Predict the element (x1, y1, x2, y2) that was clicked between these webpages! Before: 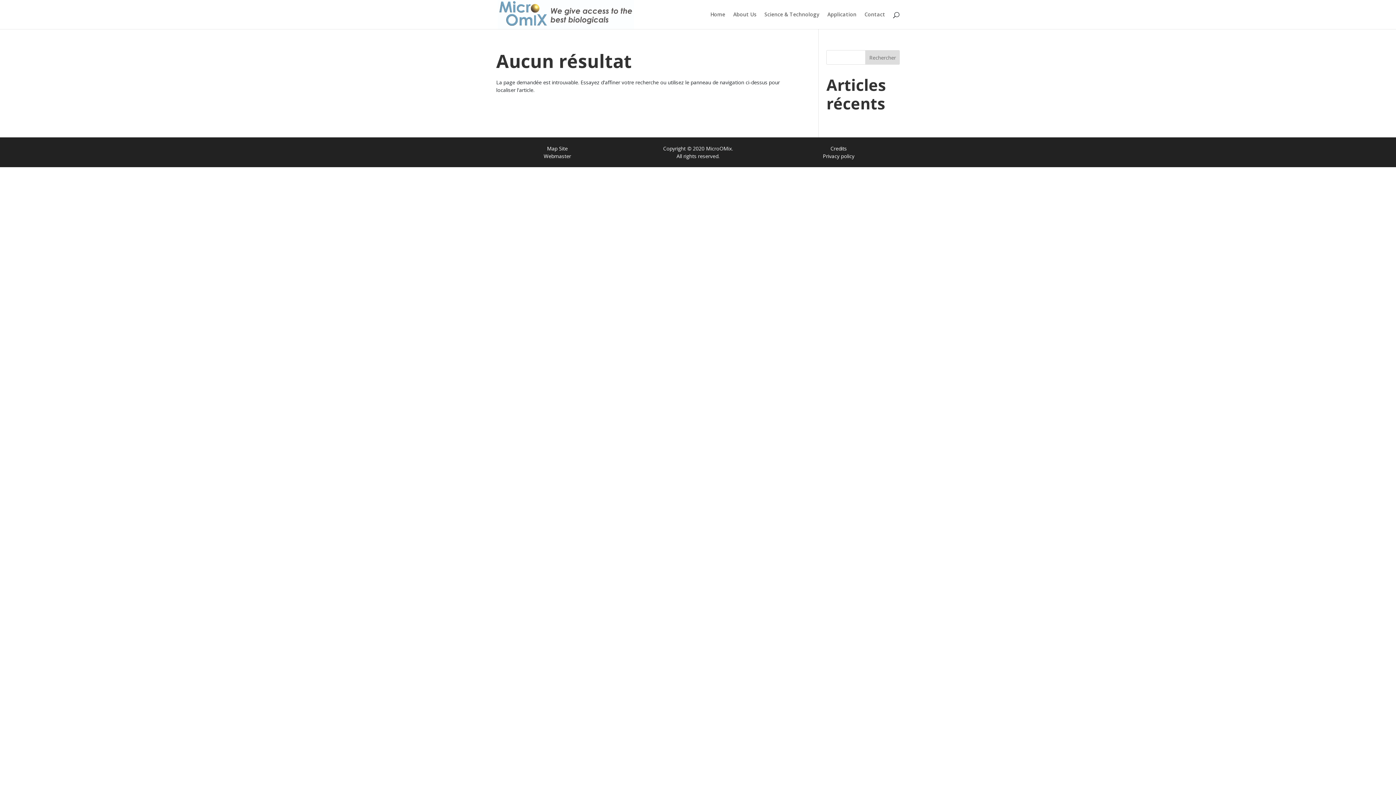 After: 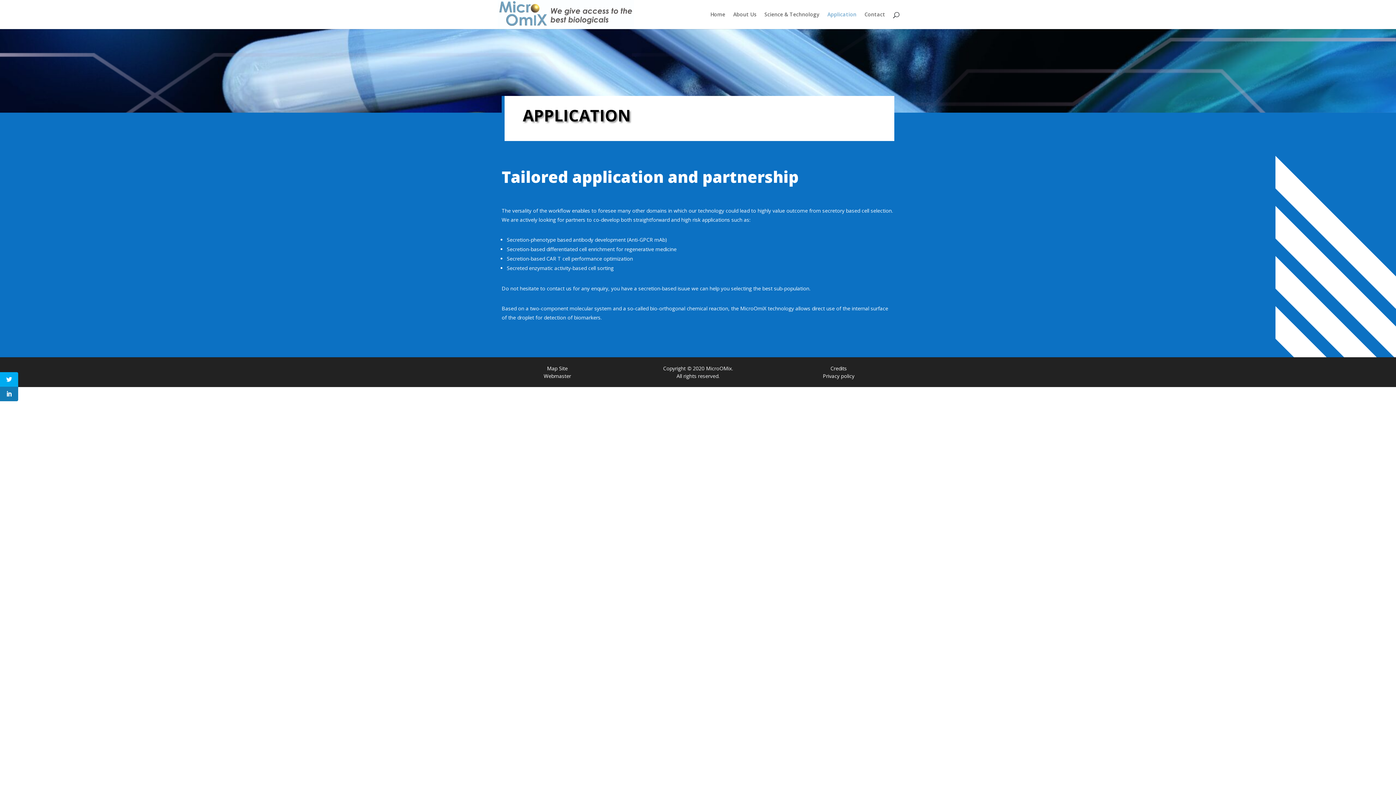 Action: bbox: (827, 12, 856, 29) label: Application